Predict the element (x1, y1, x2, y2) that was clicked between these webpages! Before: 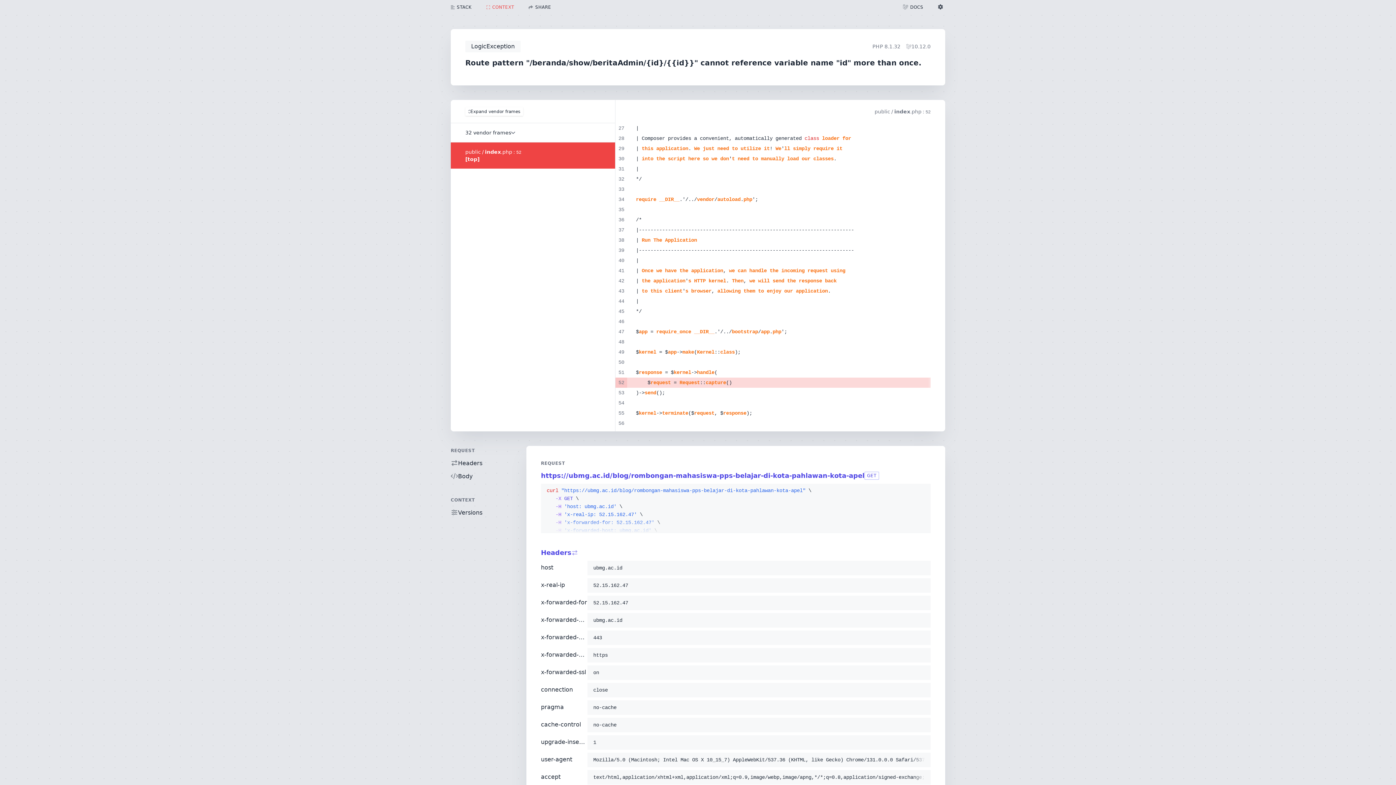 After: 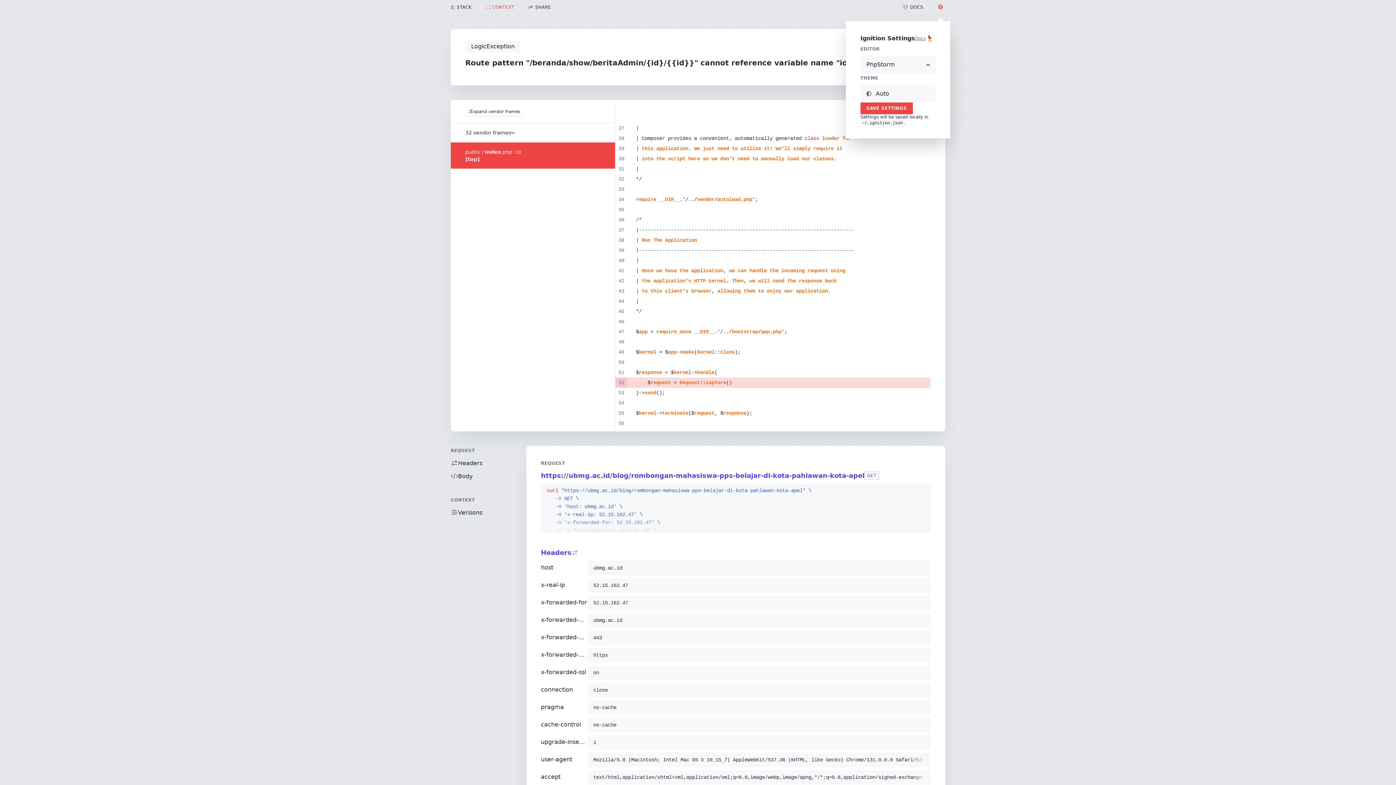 Action: bbox: (930, 3, 952, 10)